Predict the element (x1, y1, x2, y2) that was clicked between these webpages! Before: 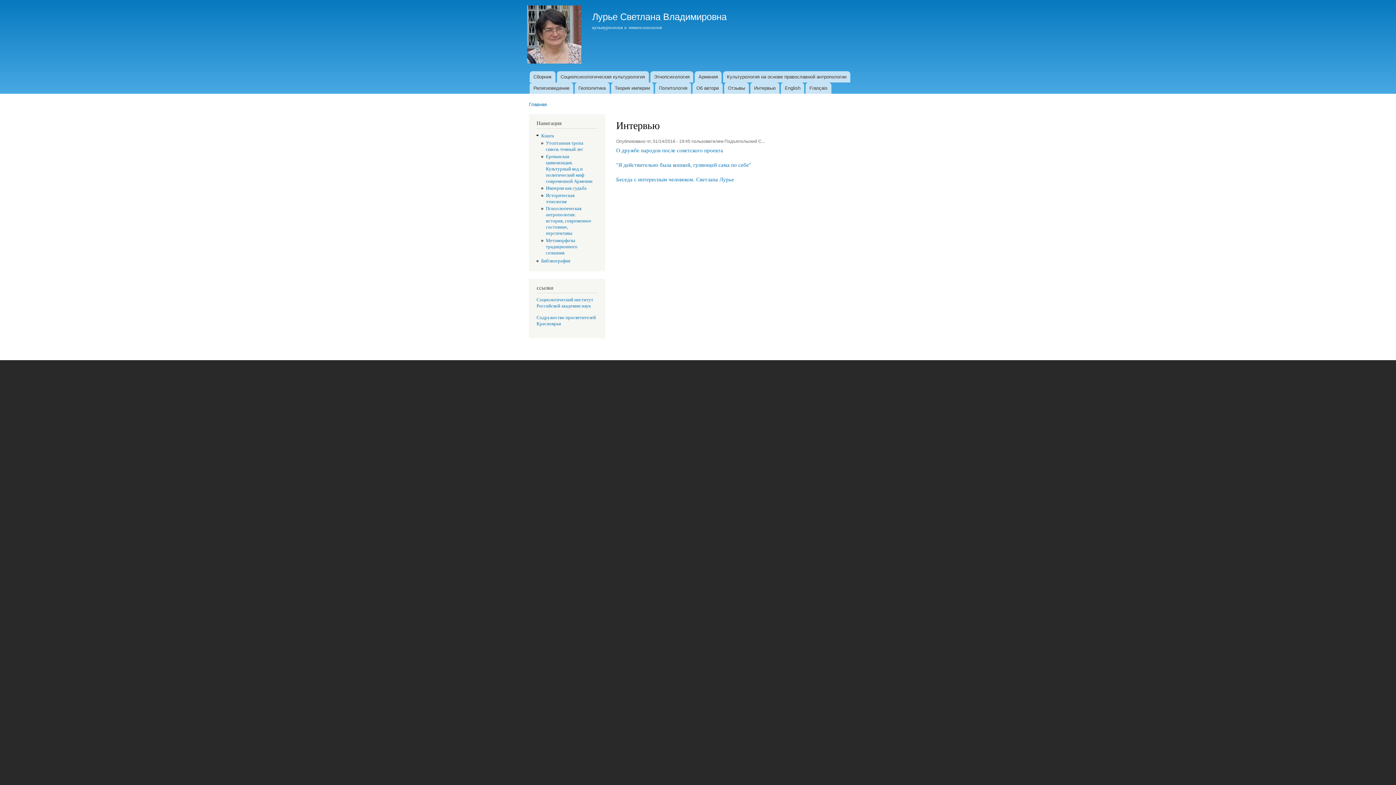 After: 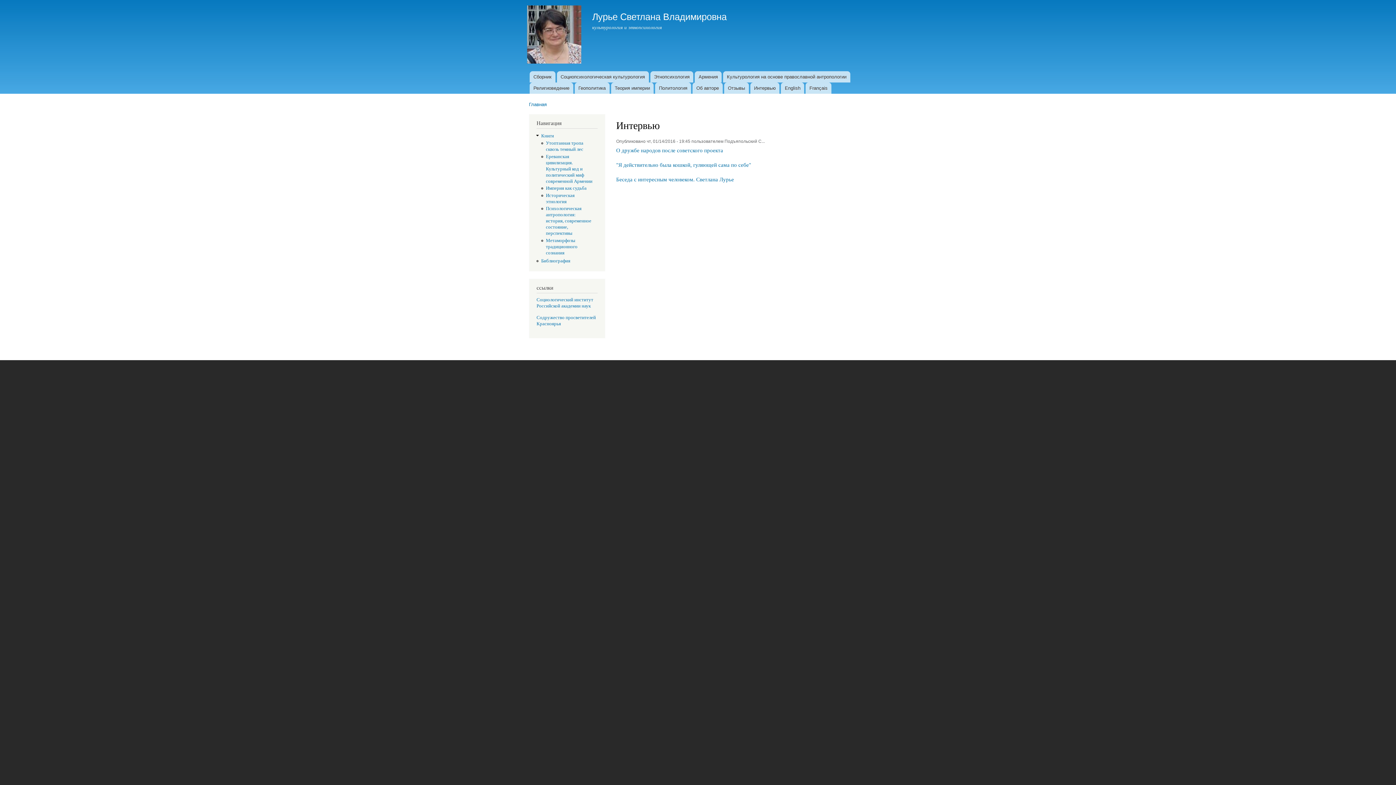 Action: label: Интервью bbox: (750, 82, 779, 93)